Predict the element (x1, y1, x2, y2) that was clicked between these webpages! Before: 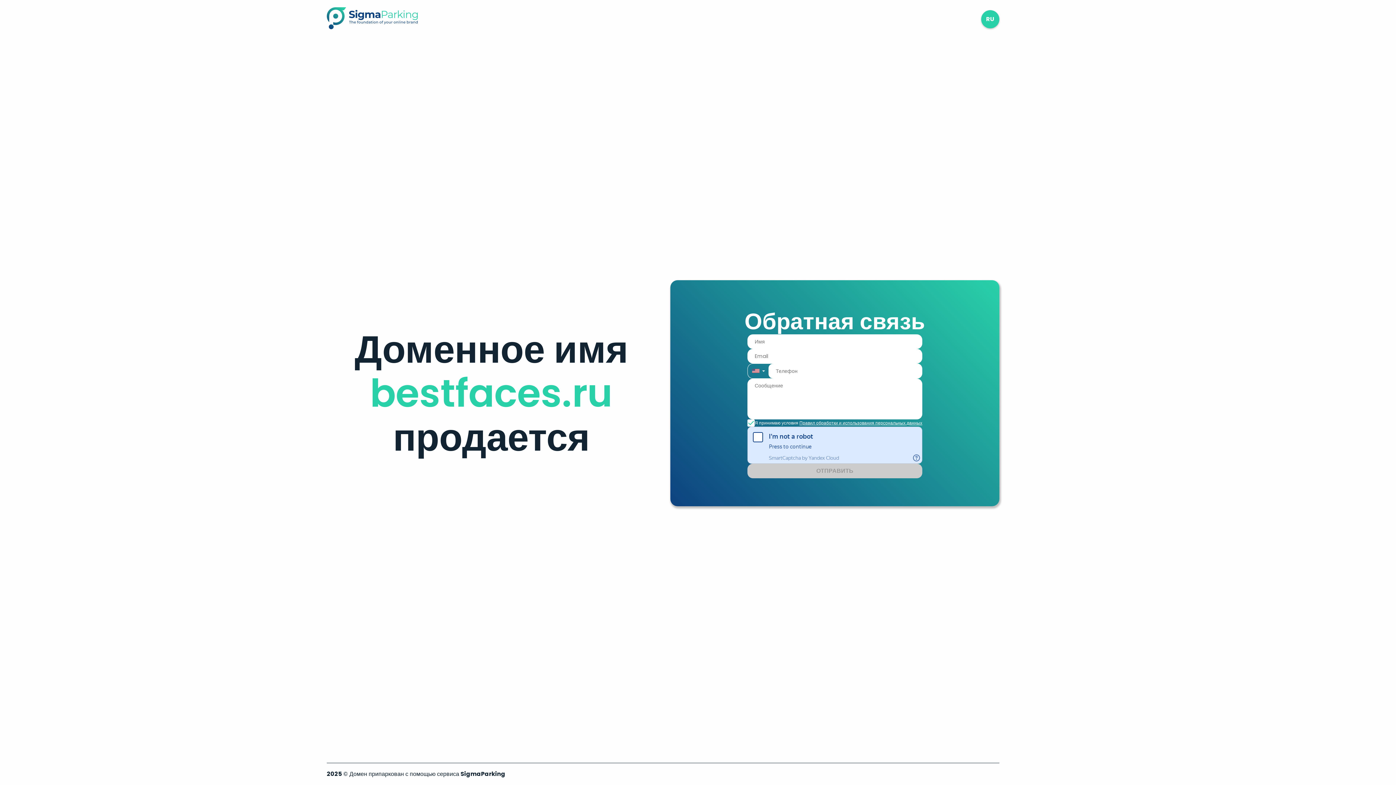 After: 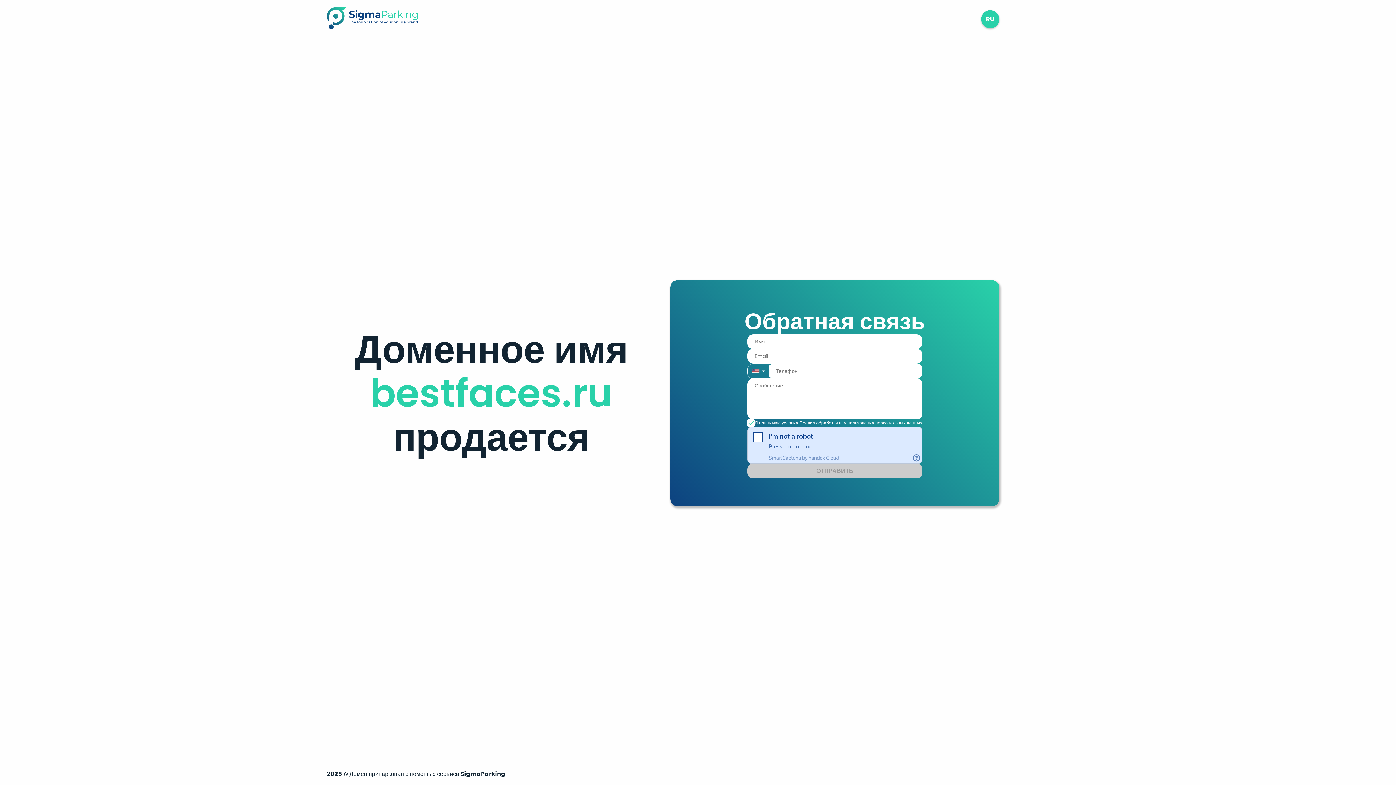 Action: label: Правил обработки и использования персональных данных bbox: (799, 420, 922, 426)